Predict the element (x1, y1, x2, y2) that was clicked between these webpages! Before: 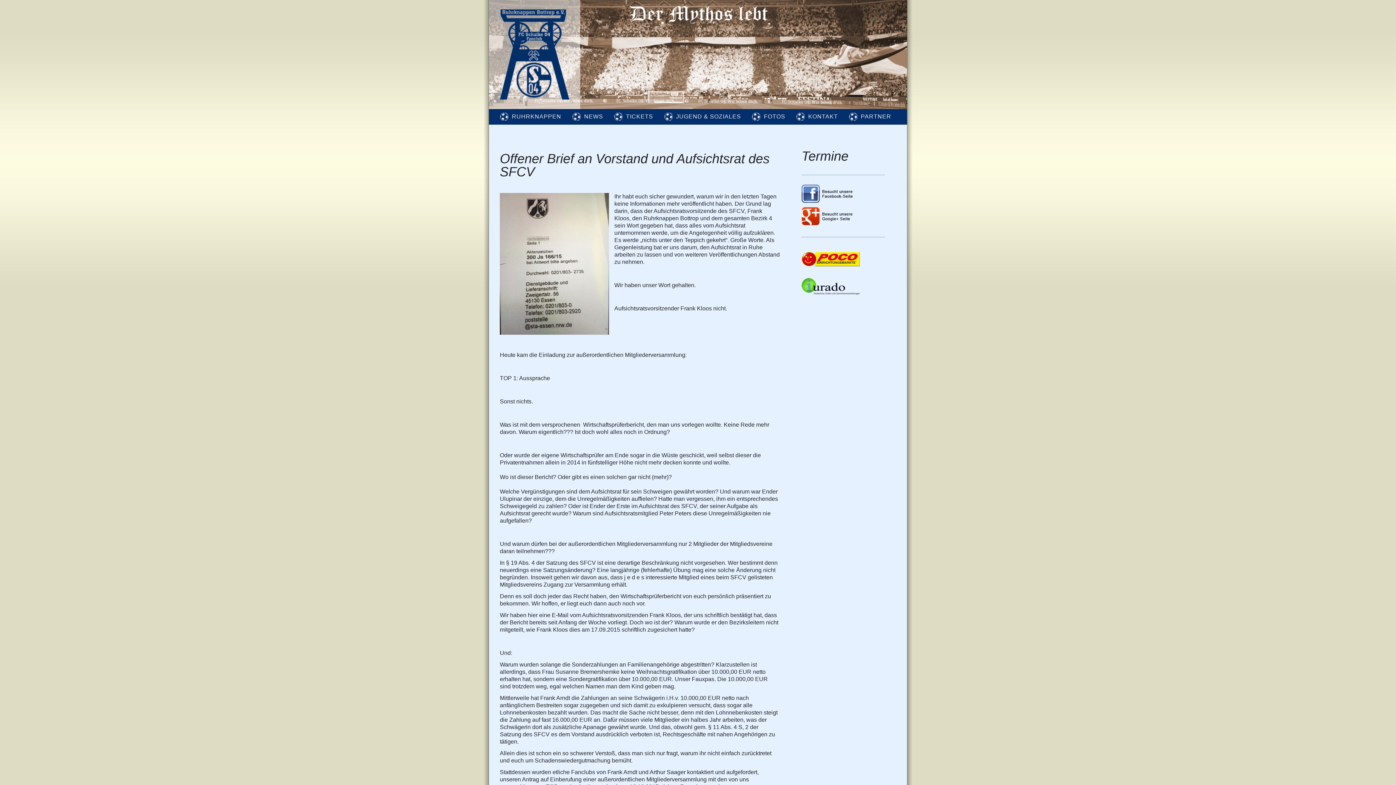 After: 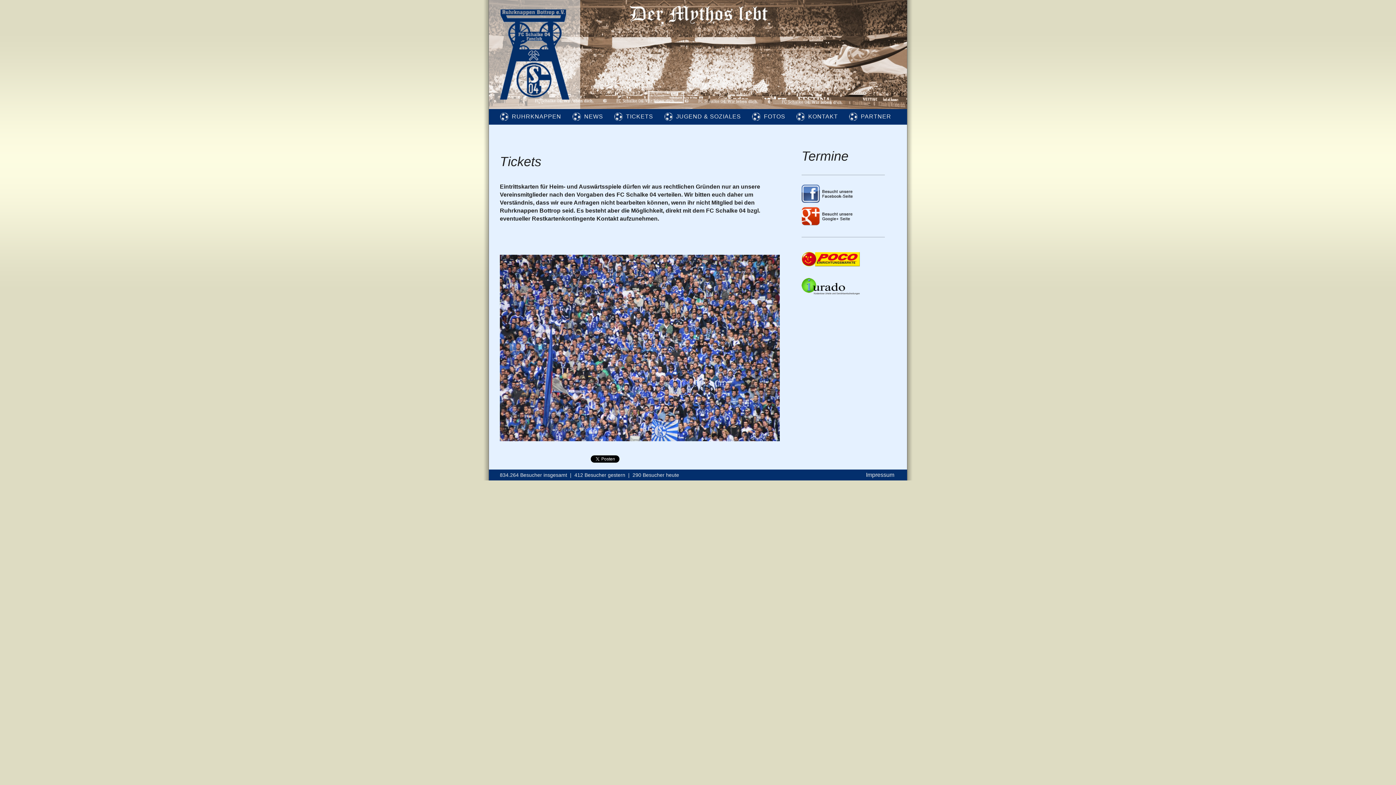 Action: label: TICKETS bbox: (614, 112, 653, 120)